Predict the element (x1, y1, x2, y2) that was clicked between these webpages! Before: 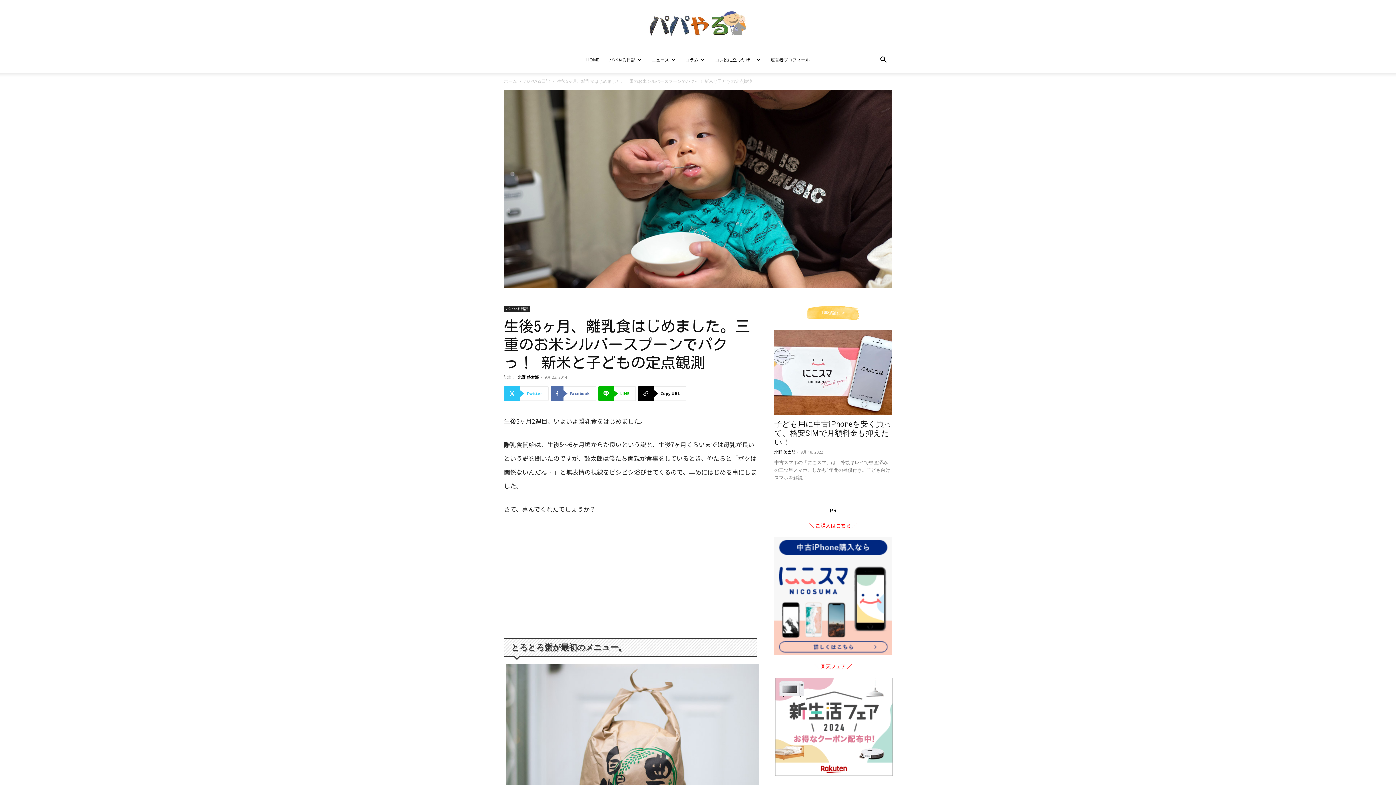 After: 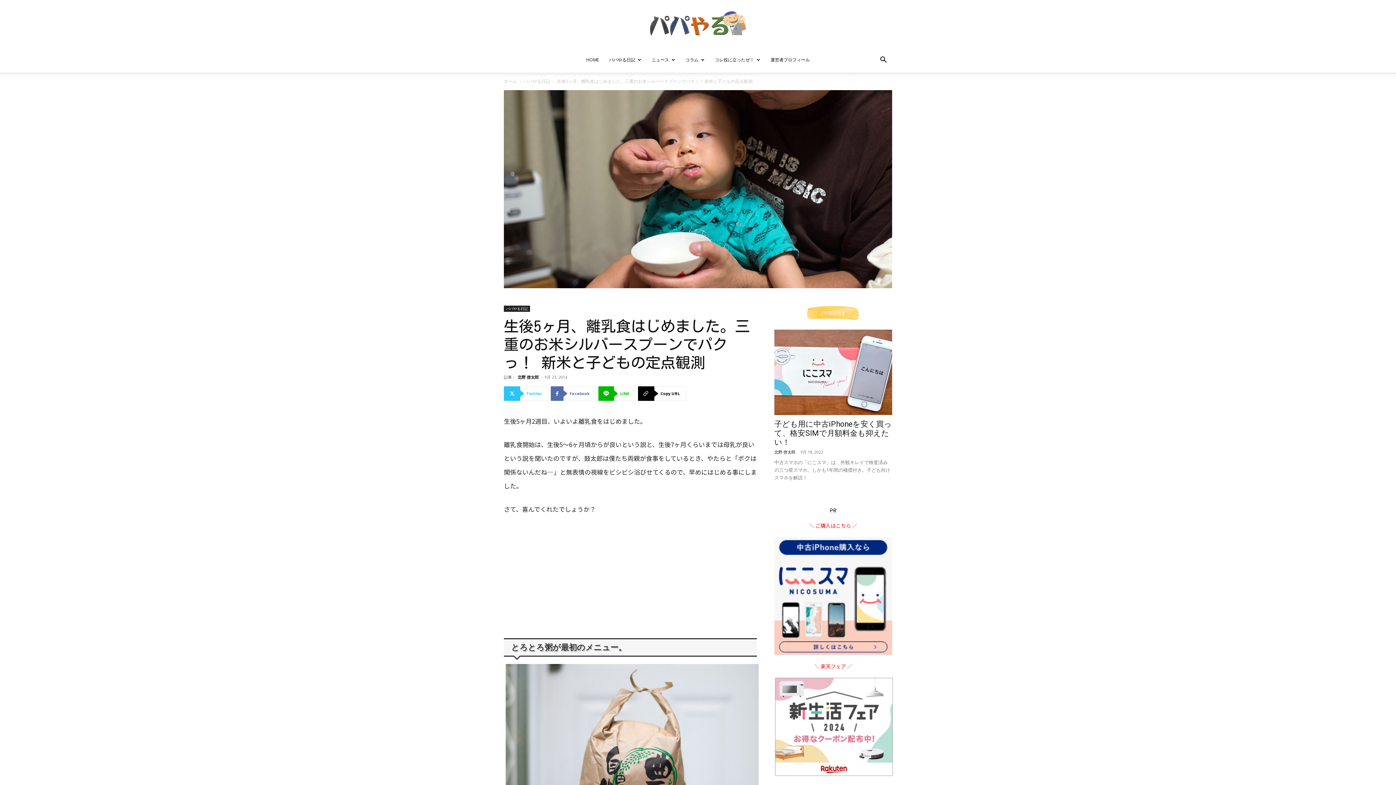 Action: bbox: (774, 678, 892, 776)